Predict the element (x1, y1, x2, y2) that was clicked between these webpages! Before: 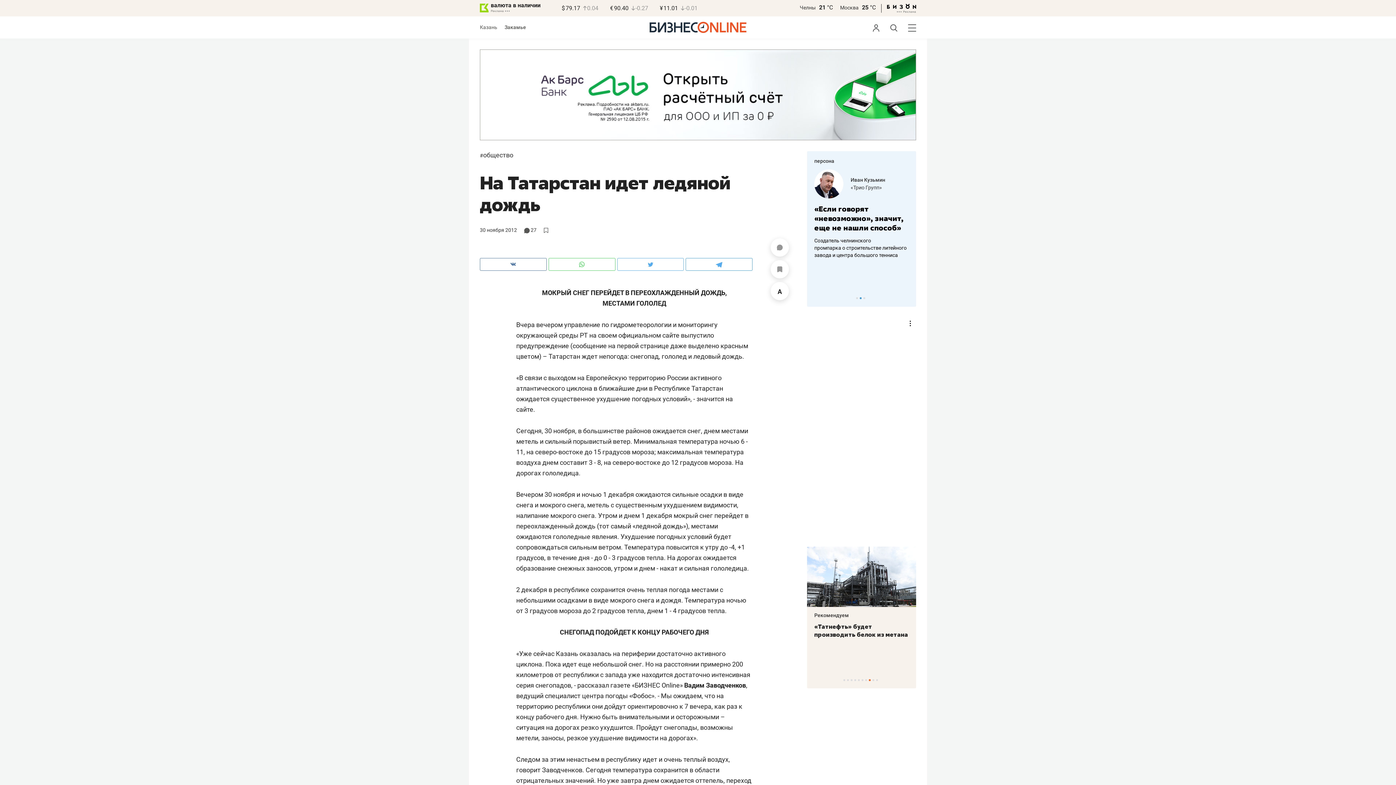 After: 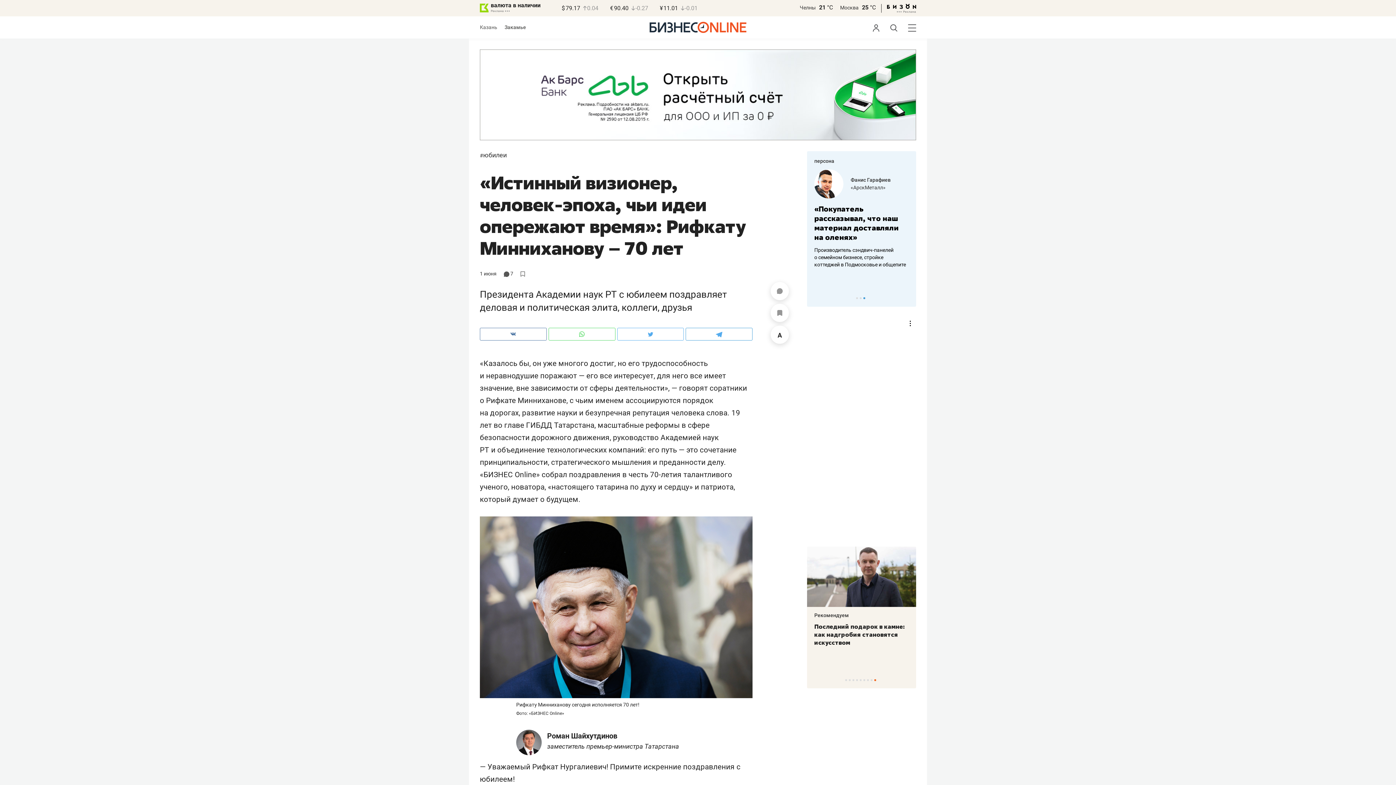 Action: bbox: (814, 623, 905, 655) label: «Истинный визионер, человек-эпоха, чьи идеи опережают время»: Рифкату Минниханову – 70 лет